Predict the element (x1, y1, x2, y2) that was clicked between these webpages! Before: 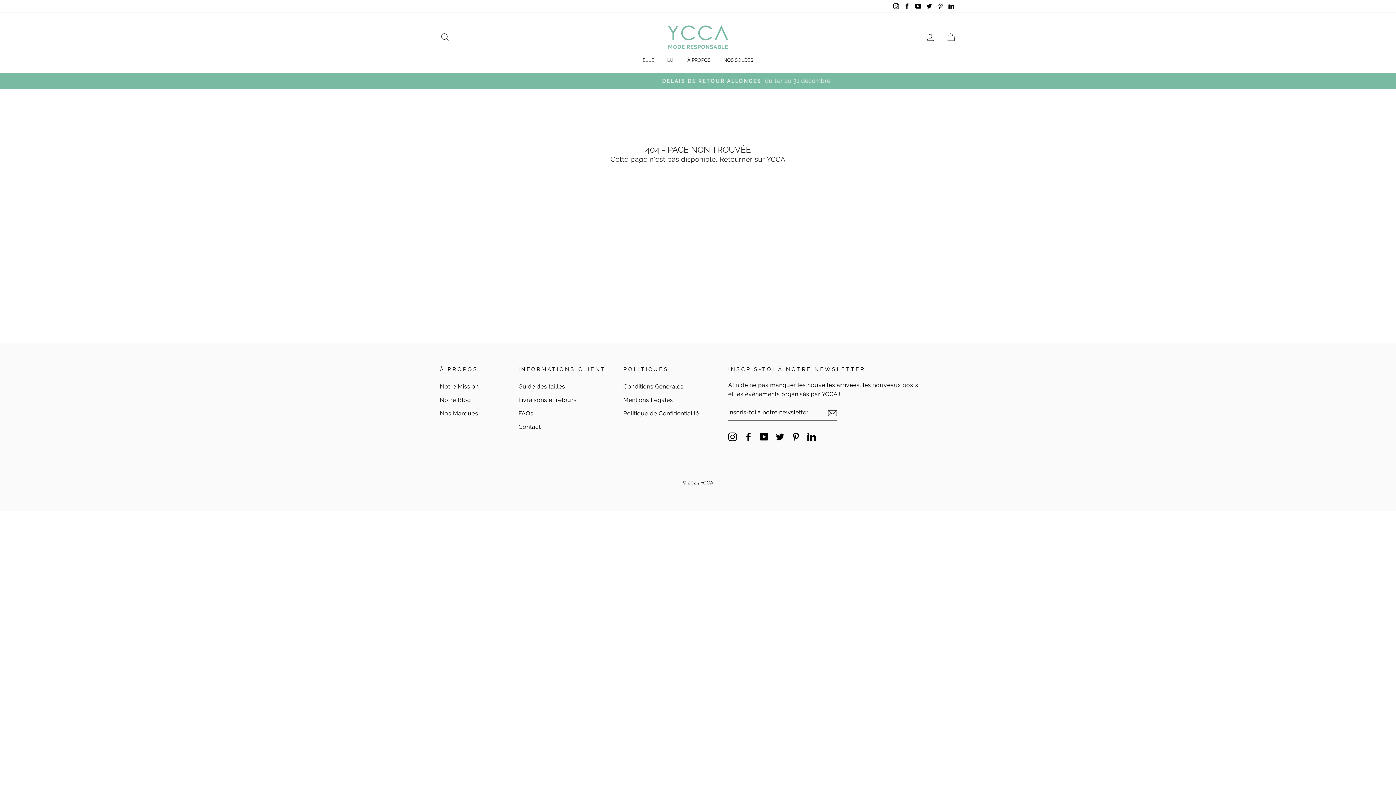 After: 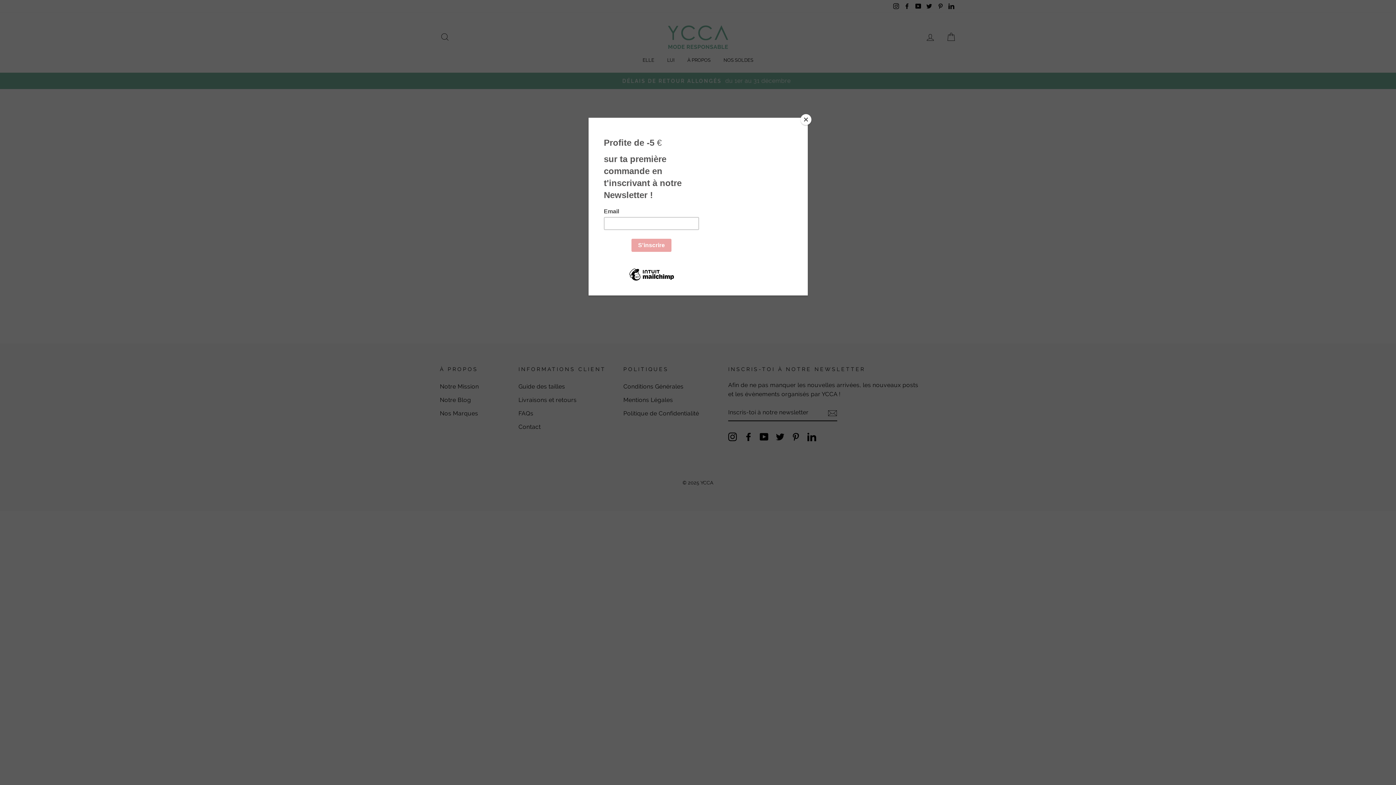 Action: bbox: (924, 0, 934, 12) label: Twitter